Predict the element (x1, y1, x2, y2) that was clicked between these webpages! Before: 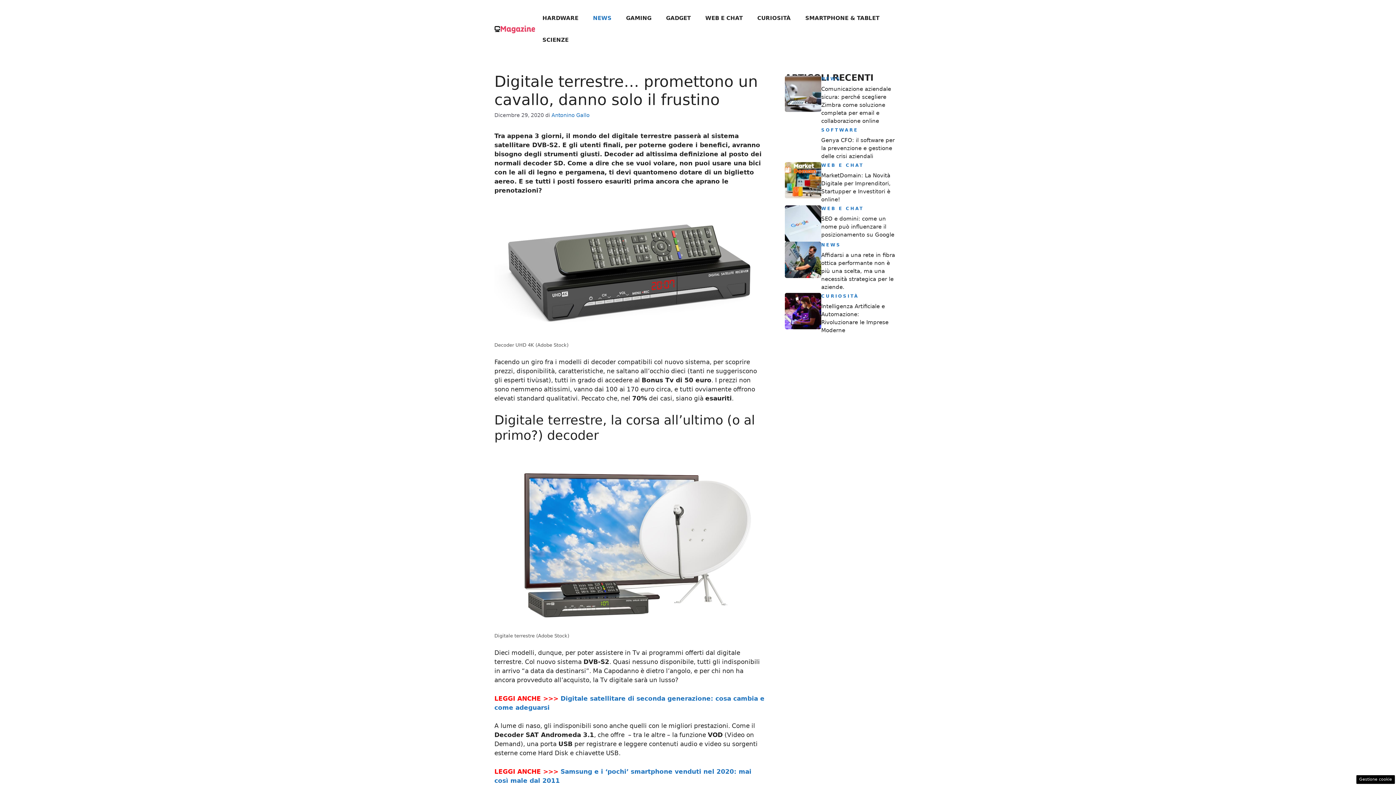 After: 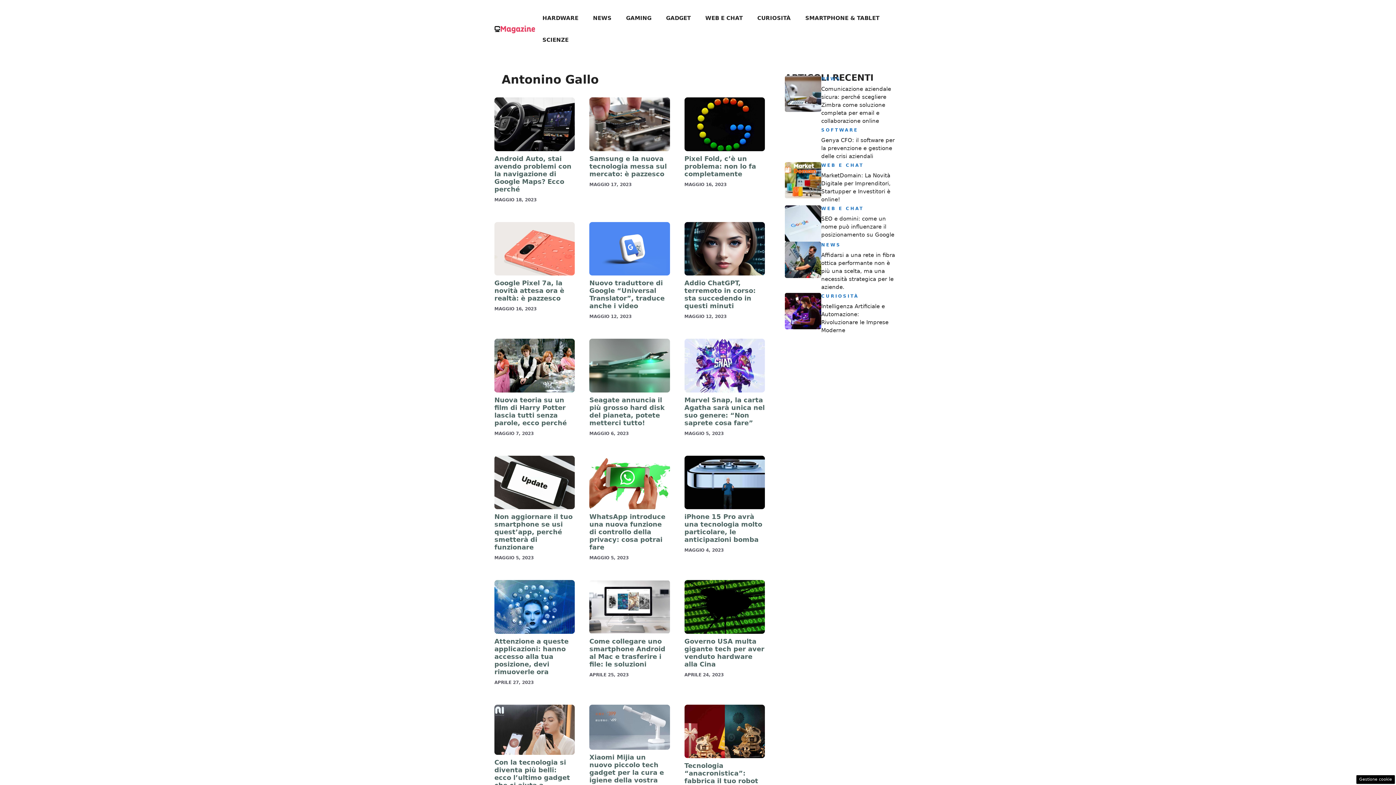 Action: label: Antonino Gallo bbox: (551, 112, 589, 118)